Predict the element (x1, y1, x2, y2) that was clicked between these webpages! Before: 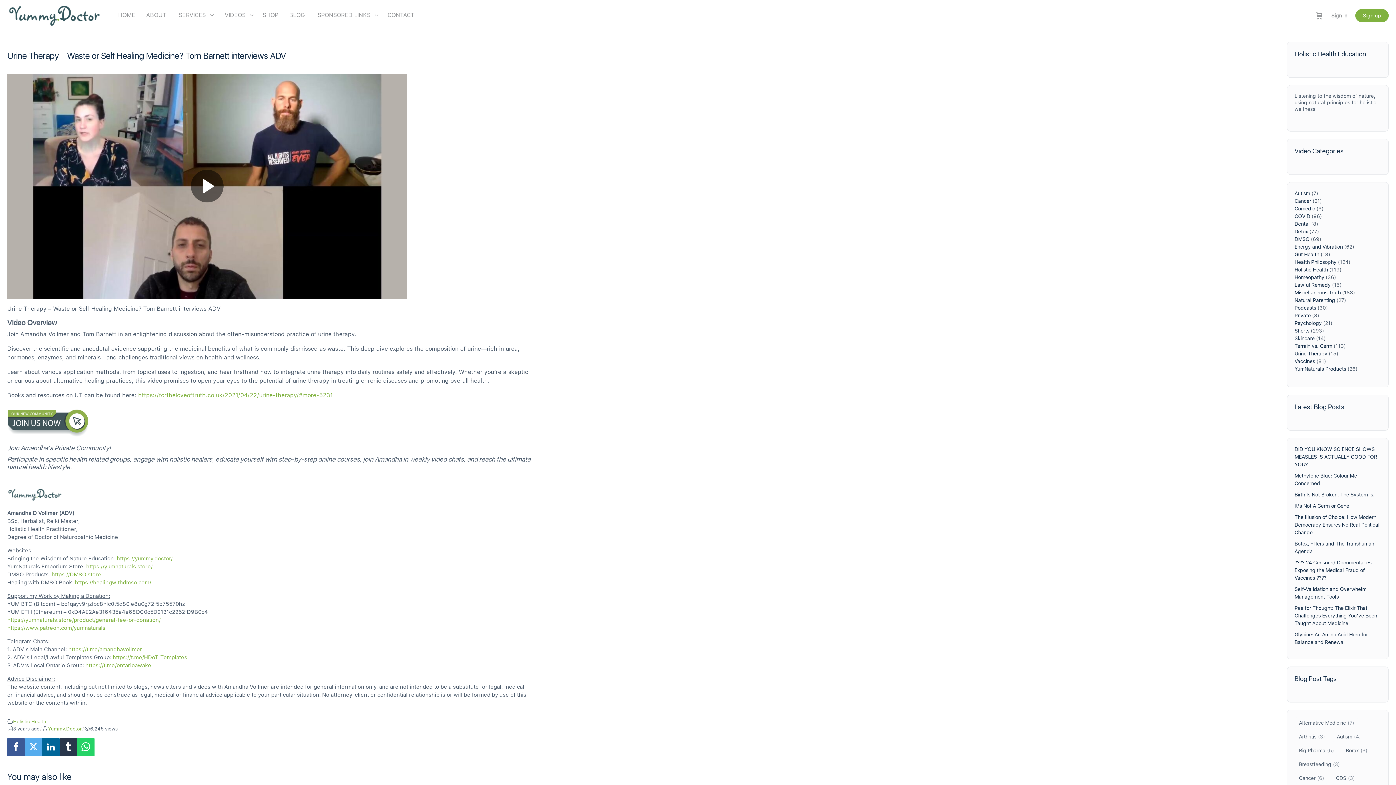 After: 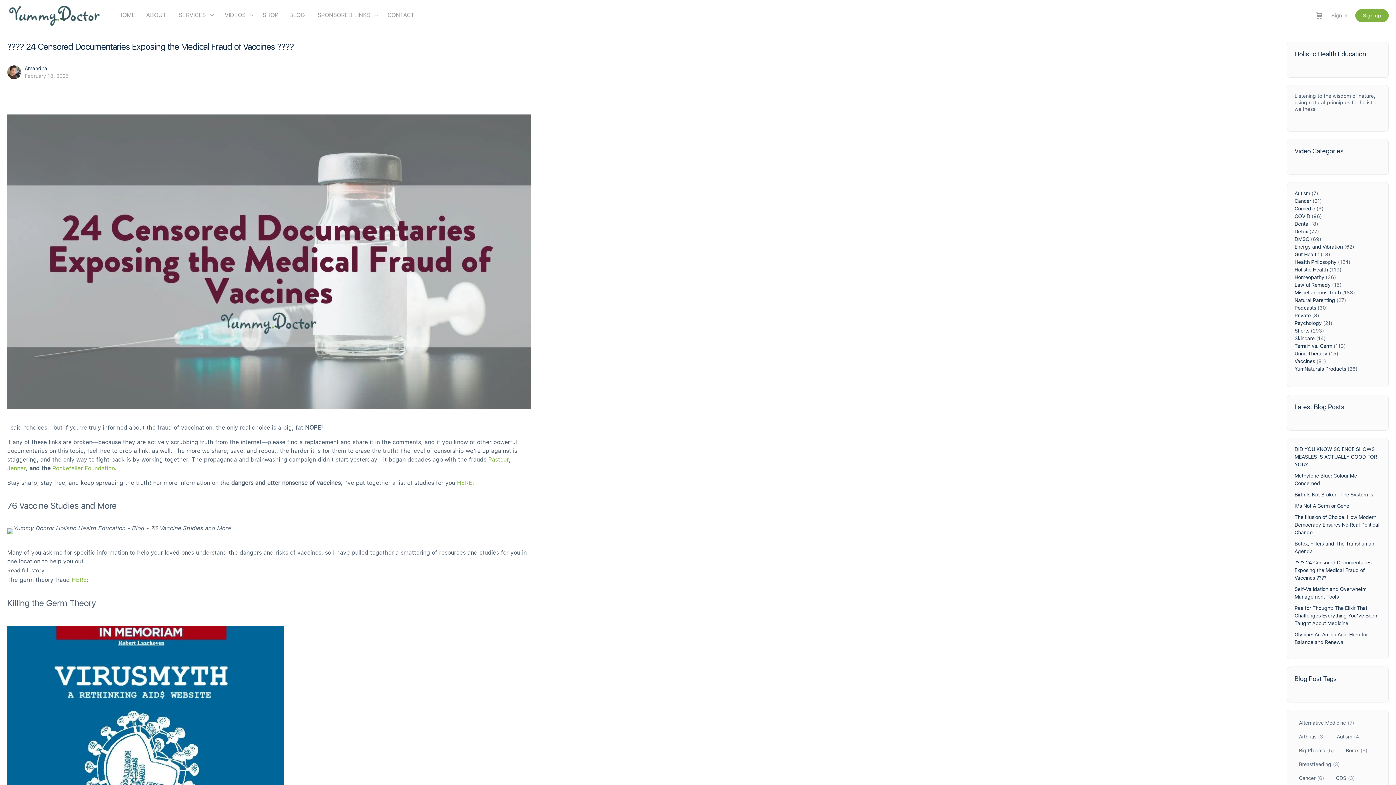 Action: label: ???? 24 Censored Documentaries Exposing the Medical Fraud of Vaccines ???? bbox: (1294, 560, 1371, 581)